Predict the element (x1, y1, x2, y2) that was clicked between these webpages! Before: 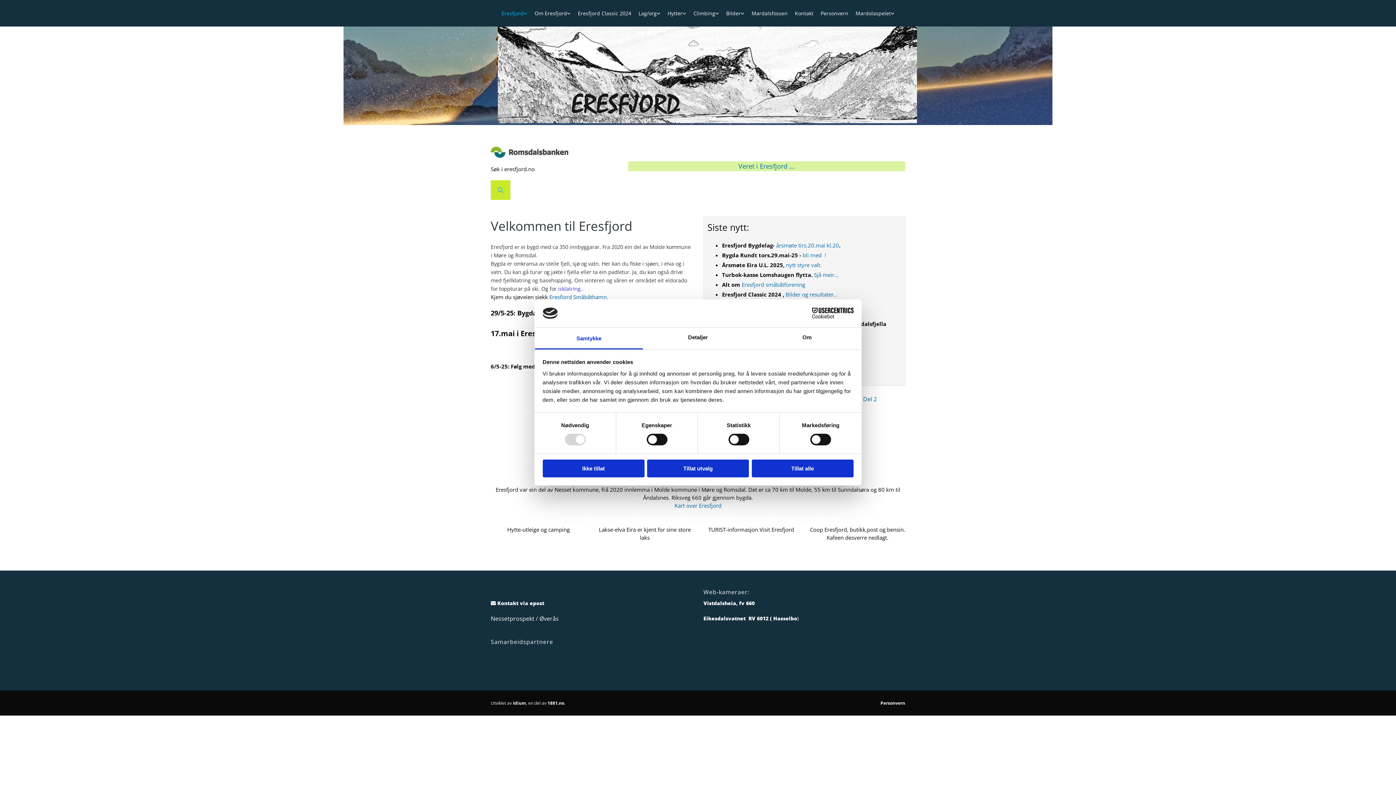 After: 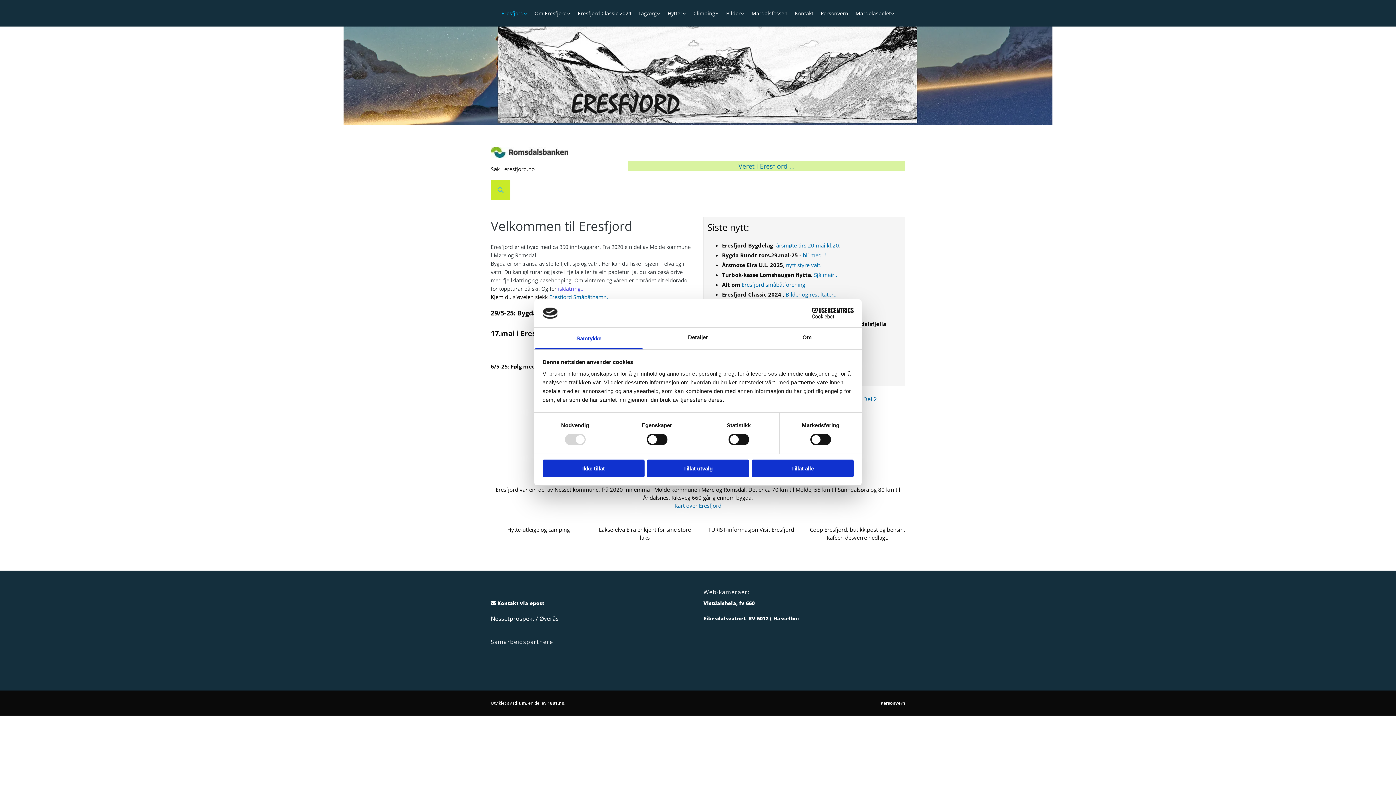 Action: bbox: (790, 307, 853, 318) label: Cookiebot - opens in a new window